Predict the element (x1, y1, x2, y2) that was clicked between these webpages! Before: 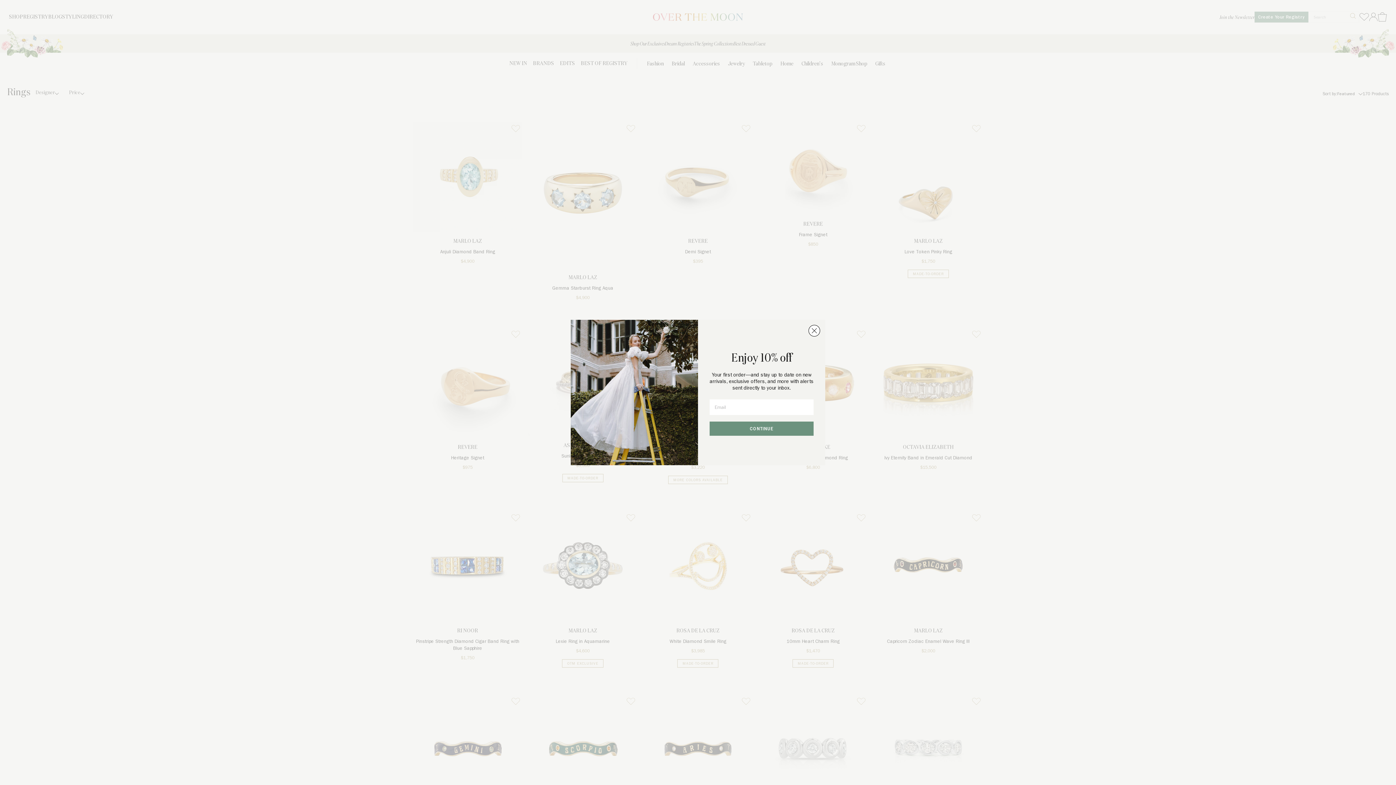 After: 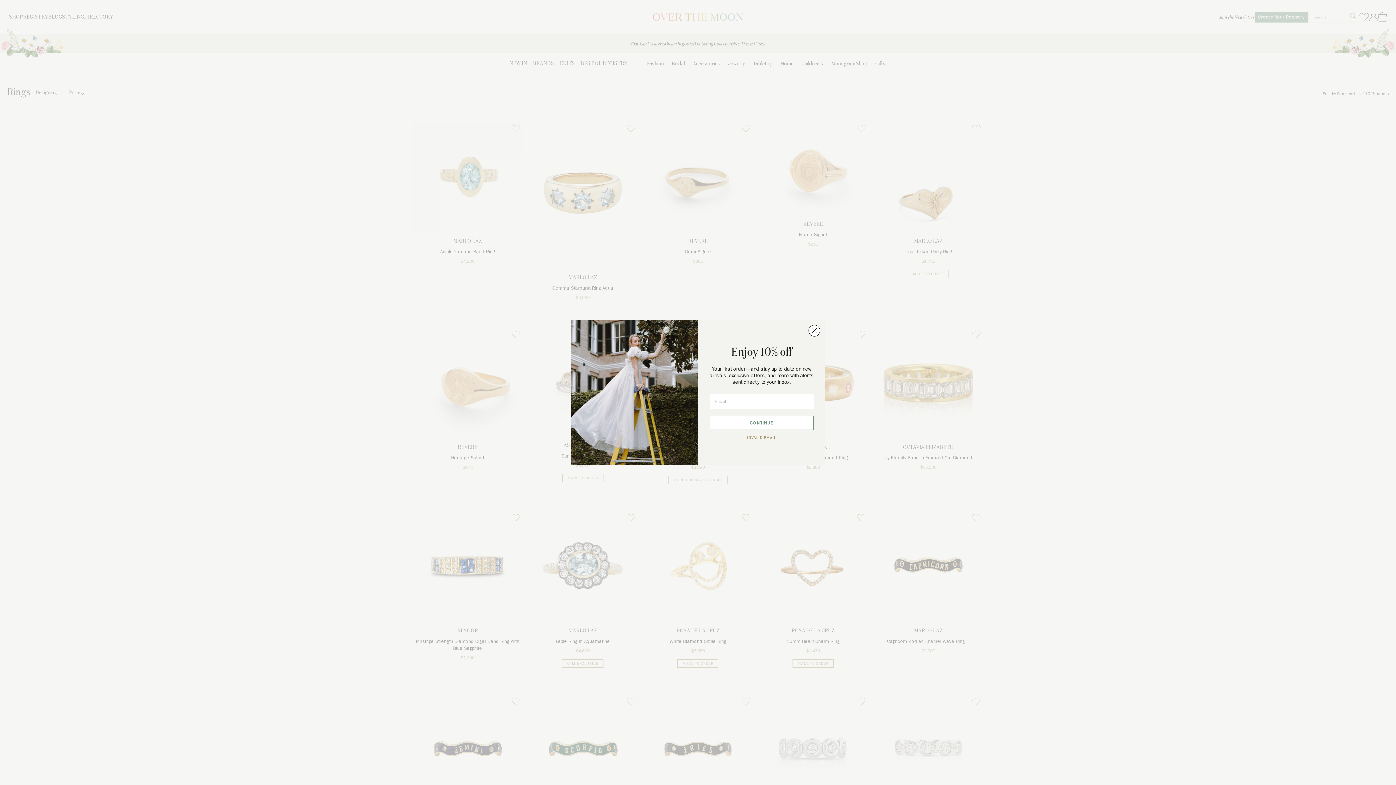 Action: bbox: (709, 421, 813, 435) label: CONTINUE